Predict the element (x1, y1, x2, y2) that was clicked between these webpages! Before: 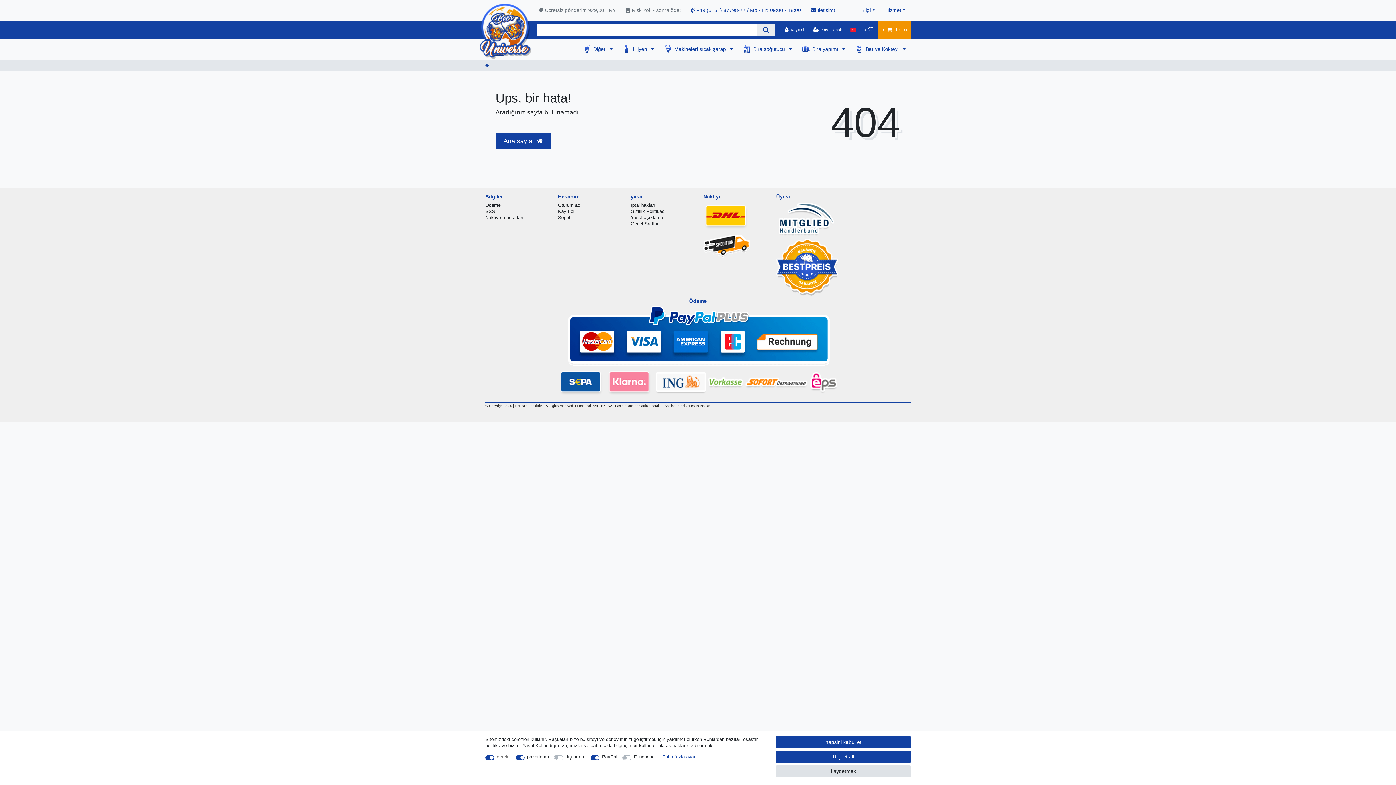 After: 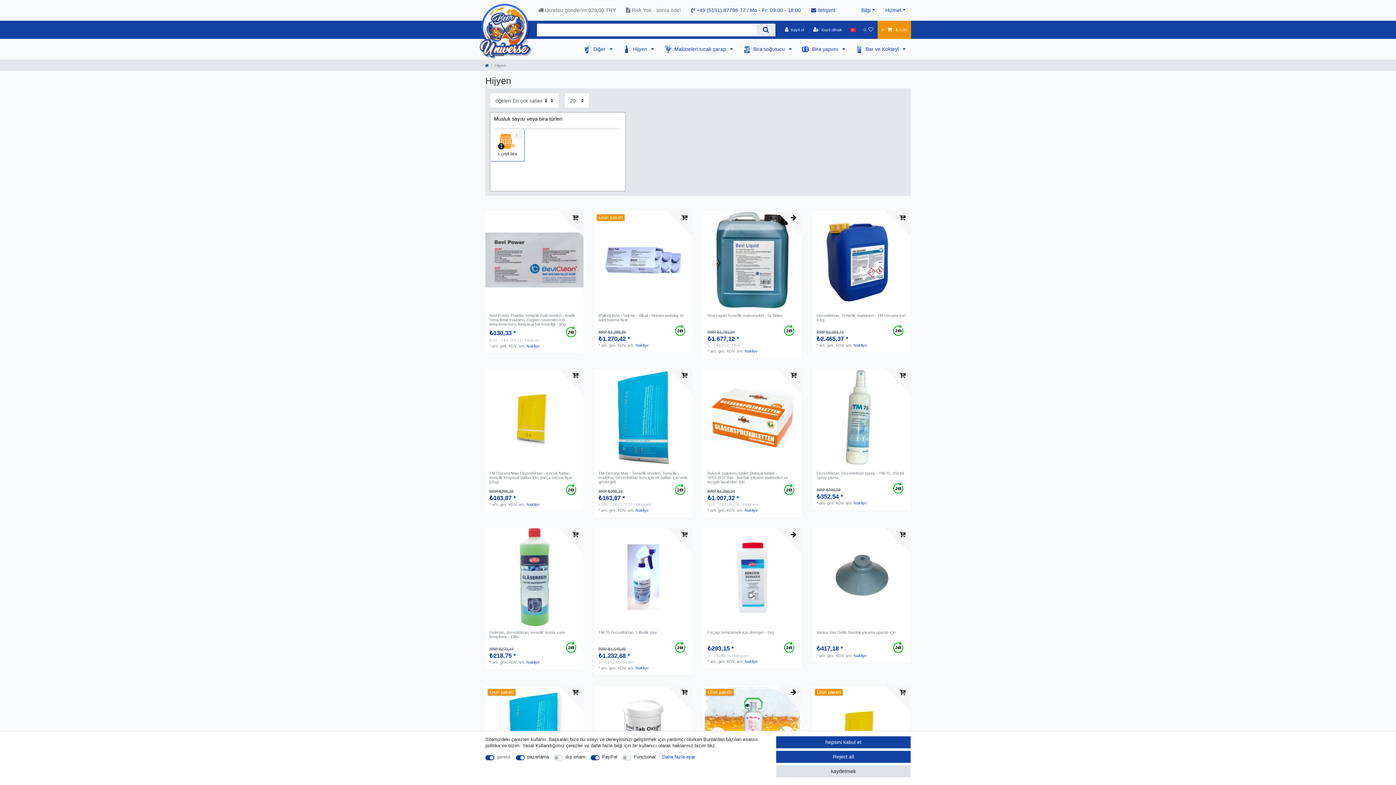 Action: label: Hijyen  bbox: (617, 38, 659, 59)